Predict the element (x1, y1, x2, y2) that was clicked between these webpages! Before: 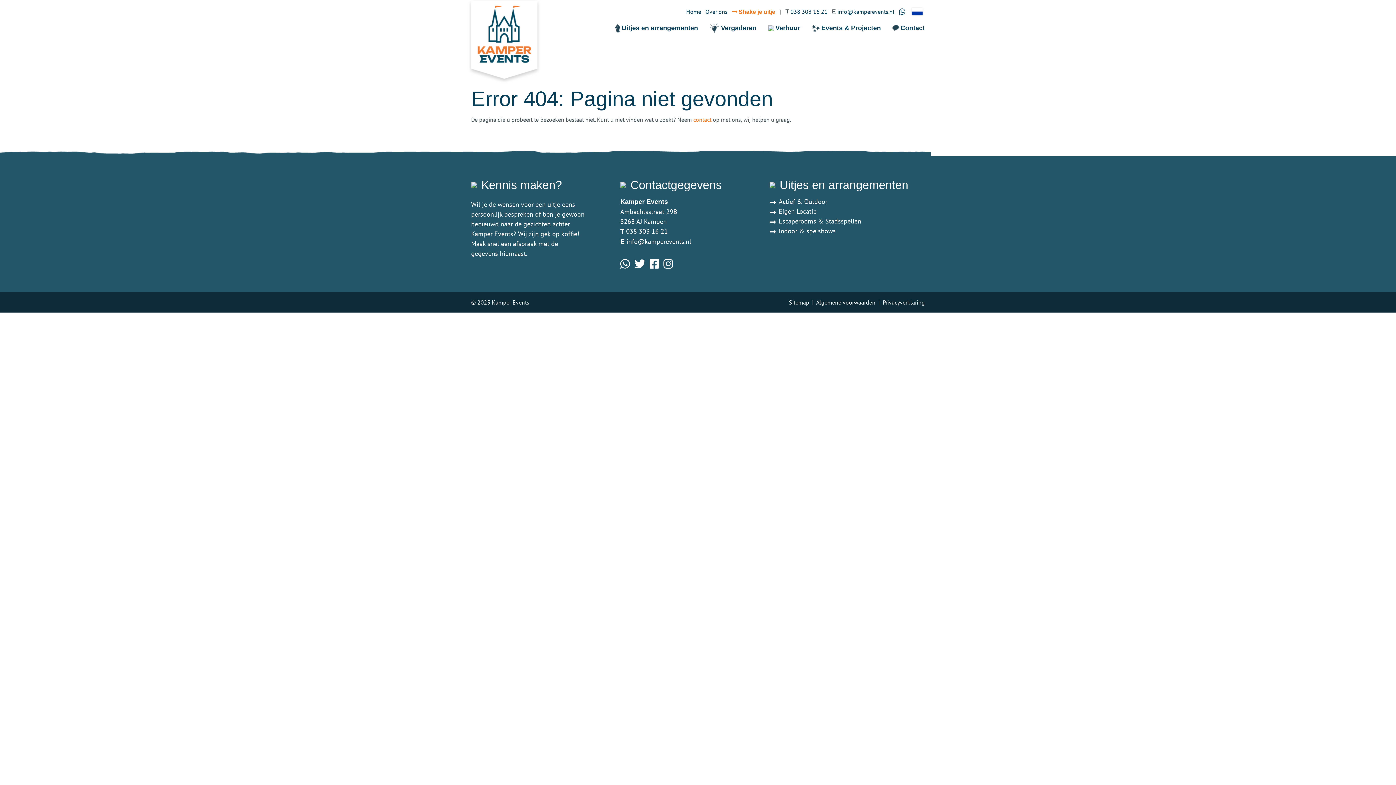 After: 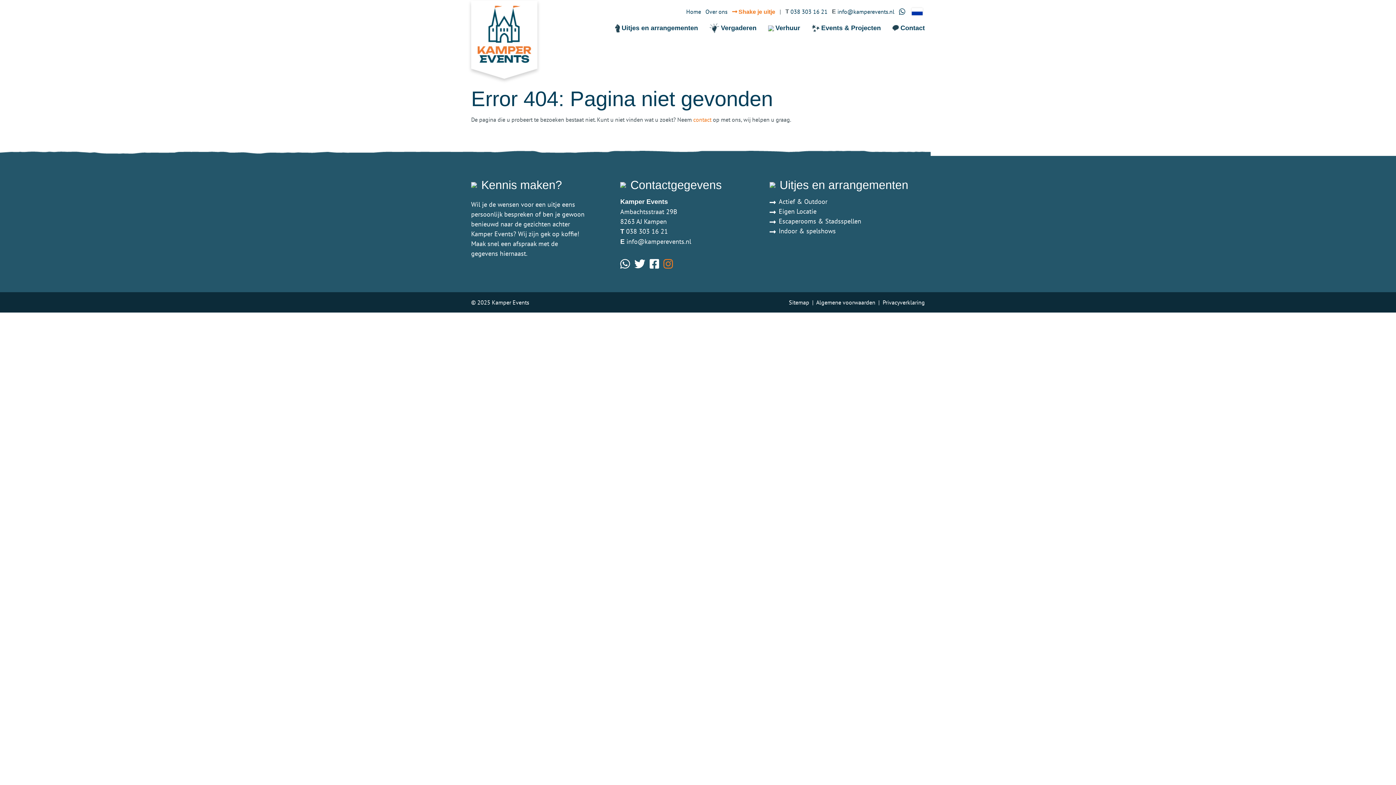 Action: bbox: (663, 256, 673, 270)